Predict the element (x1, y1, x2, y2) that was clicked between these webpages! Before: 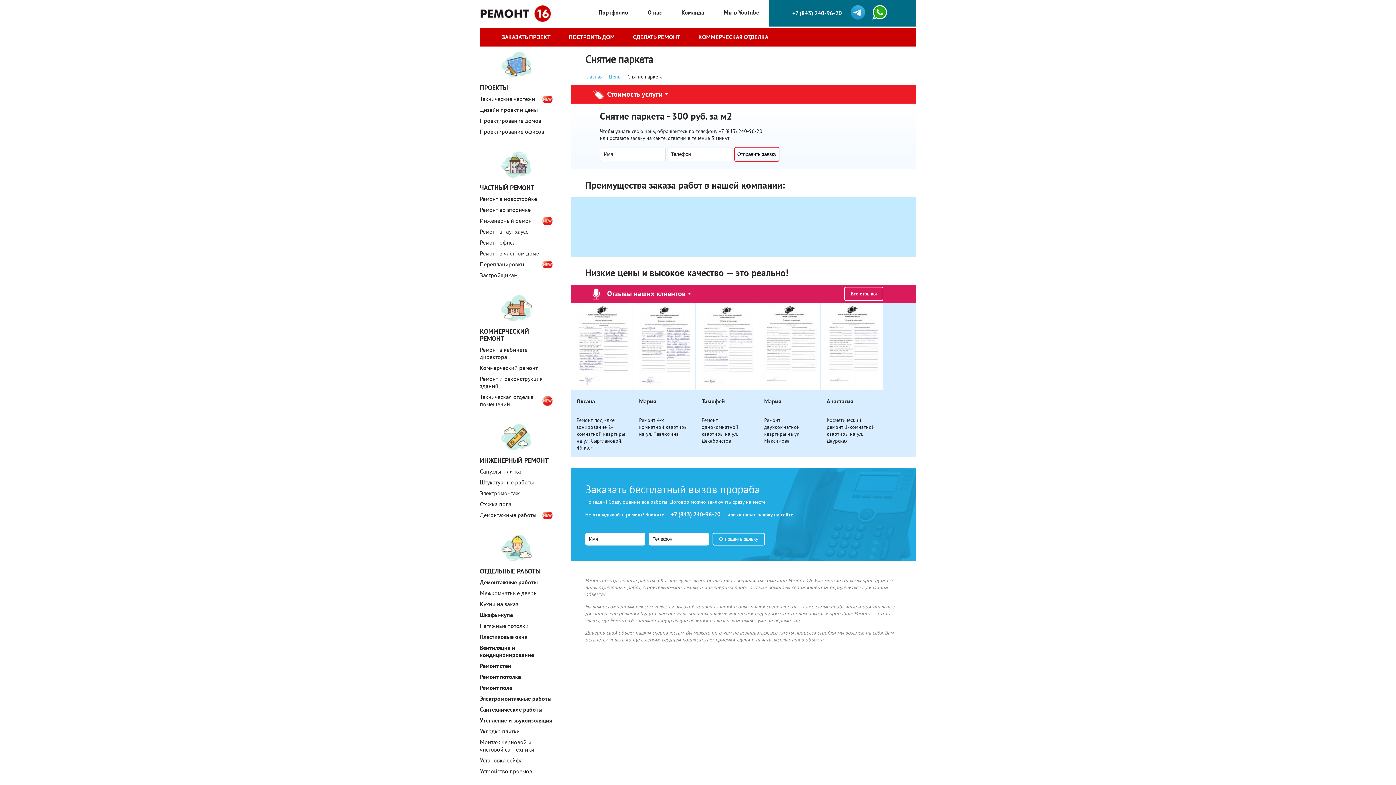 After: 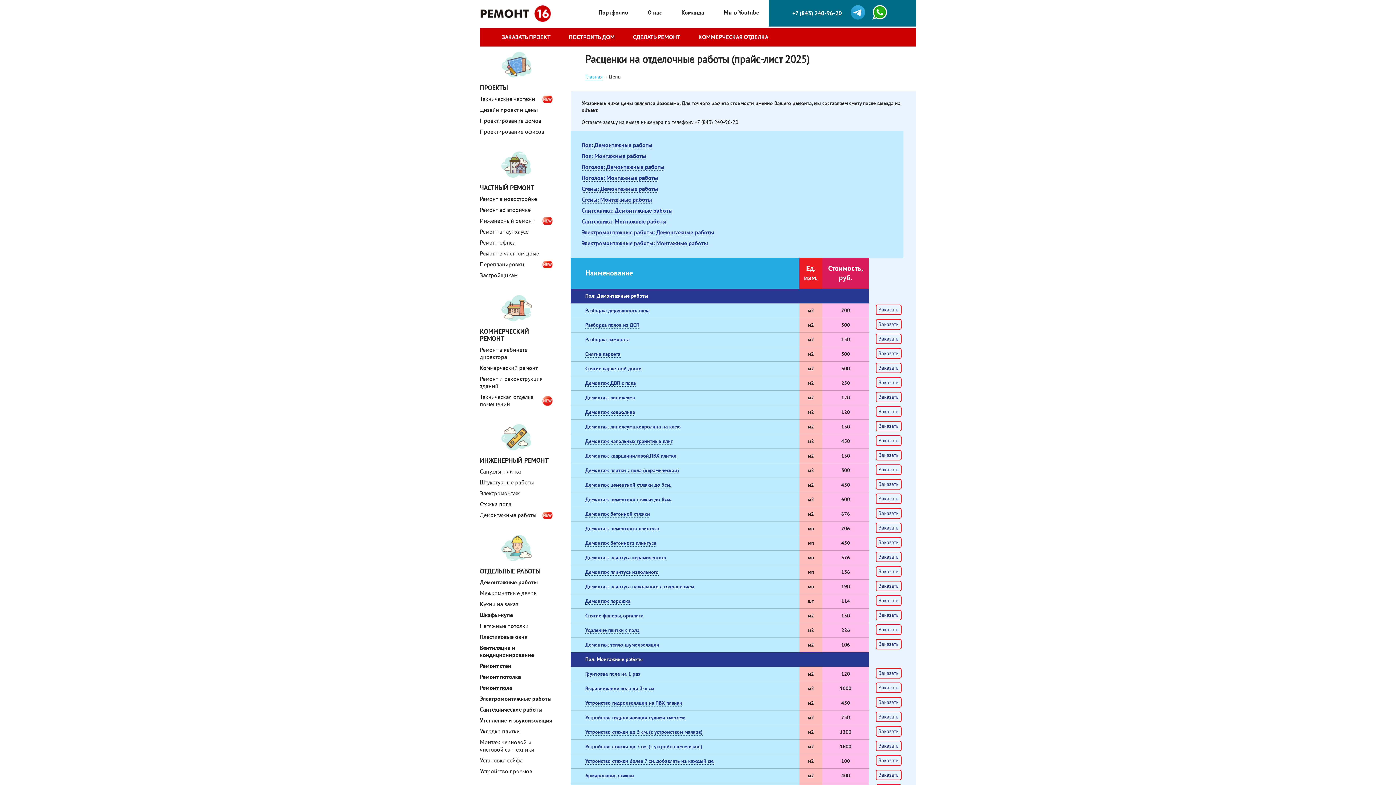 Action: bbox: (609, 73, 621, 80) label: Цены